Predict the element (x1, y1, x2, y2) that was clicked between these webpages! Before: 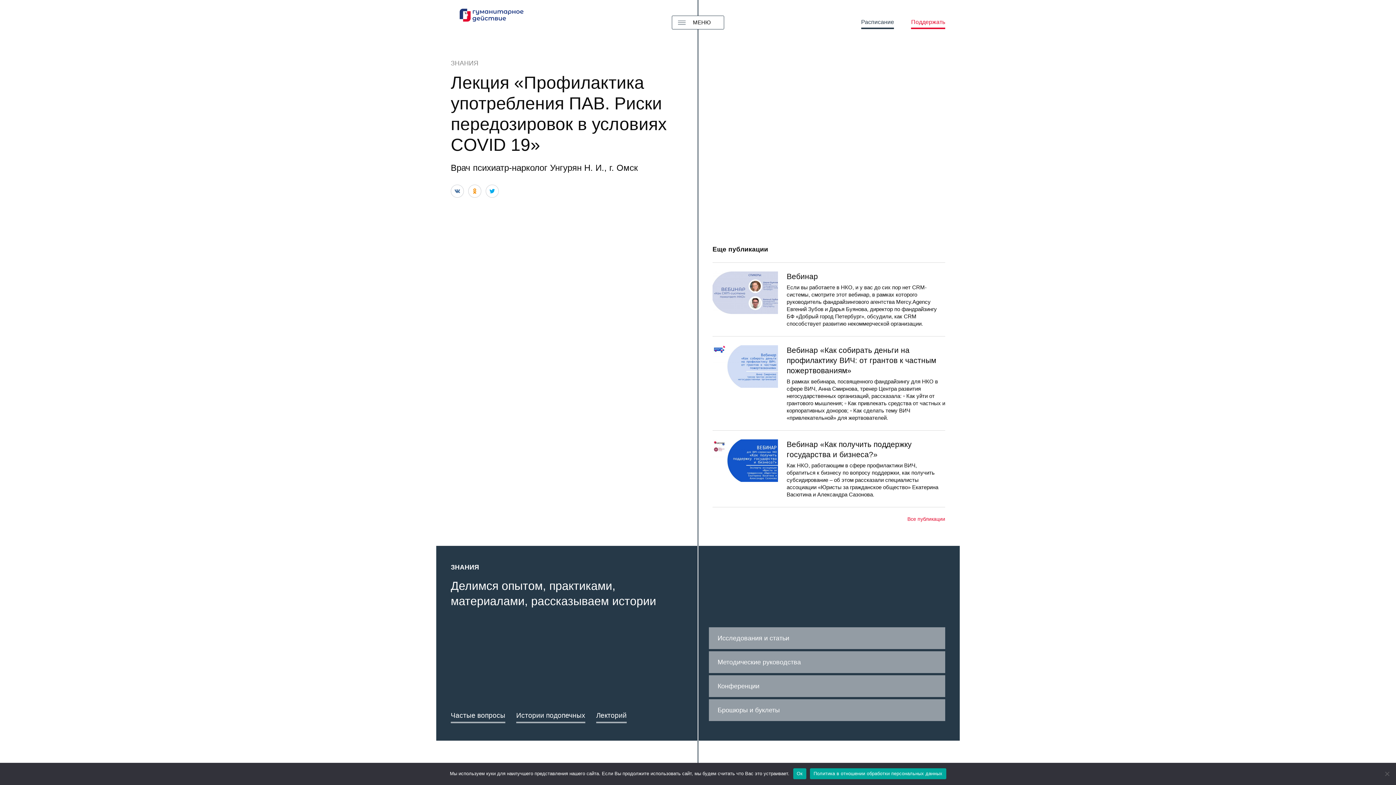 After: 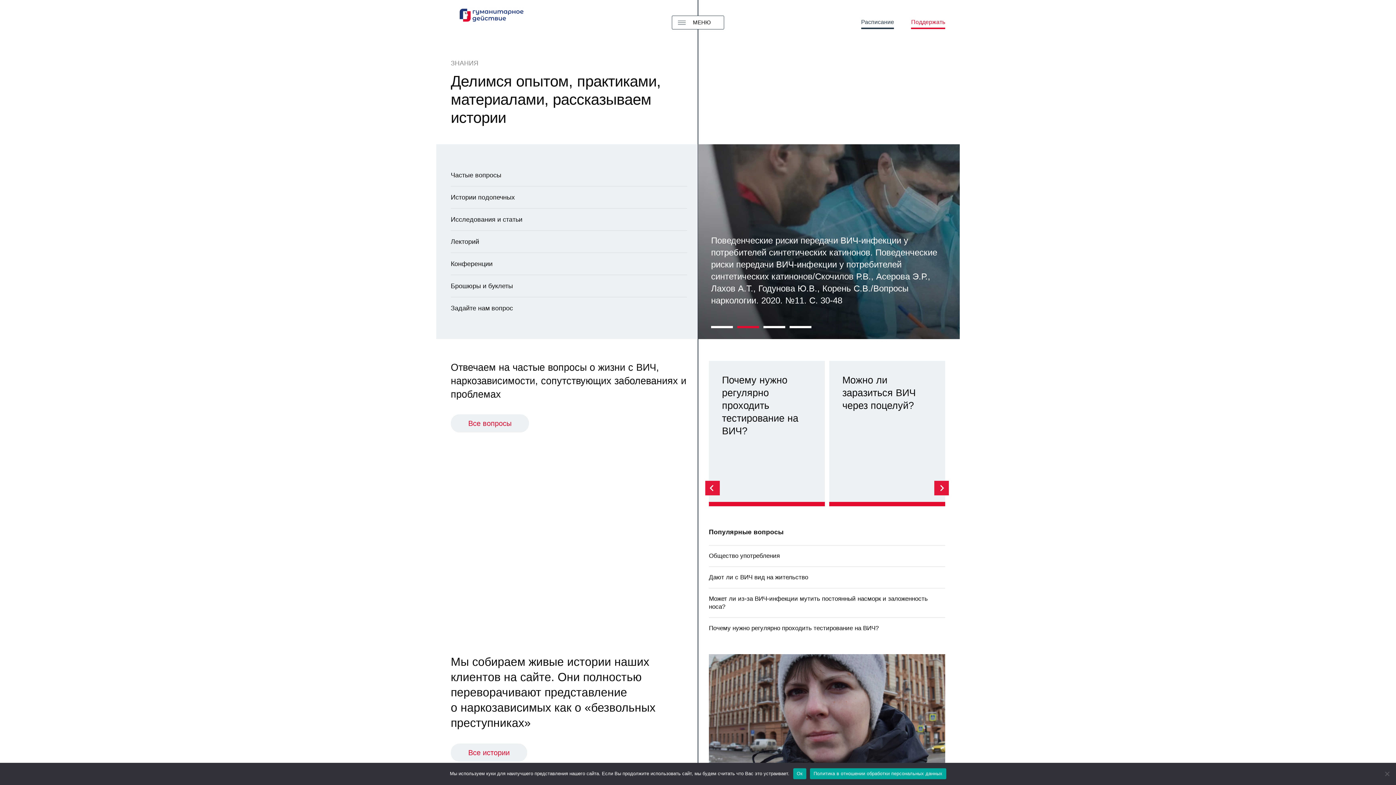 Action: label: Все публикации bbox: (907, 516, 945, 522)